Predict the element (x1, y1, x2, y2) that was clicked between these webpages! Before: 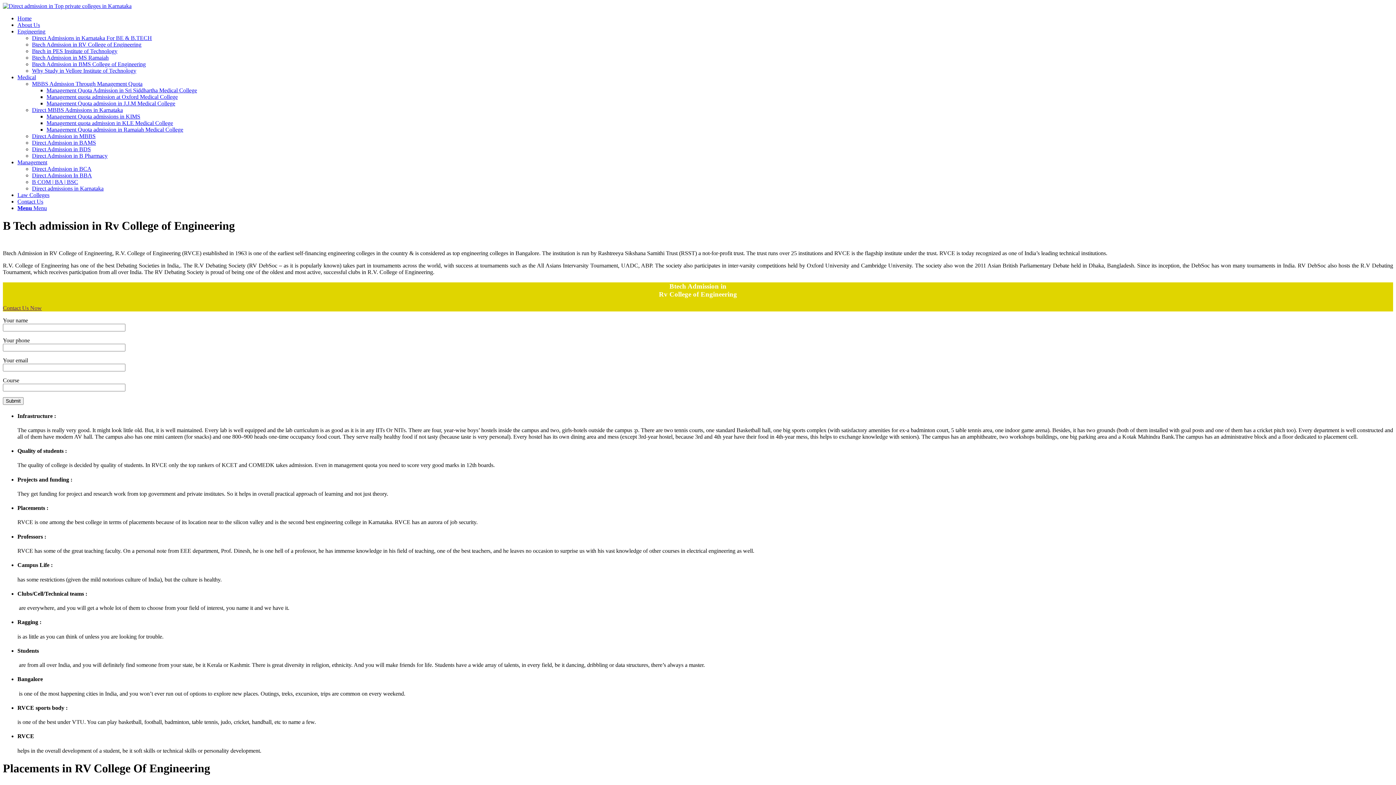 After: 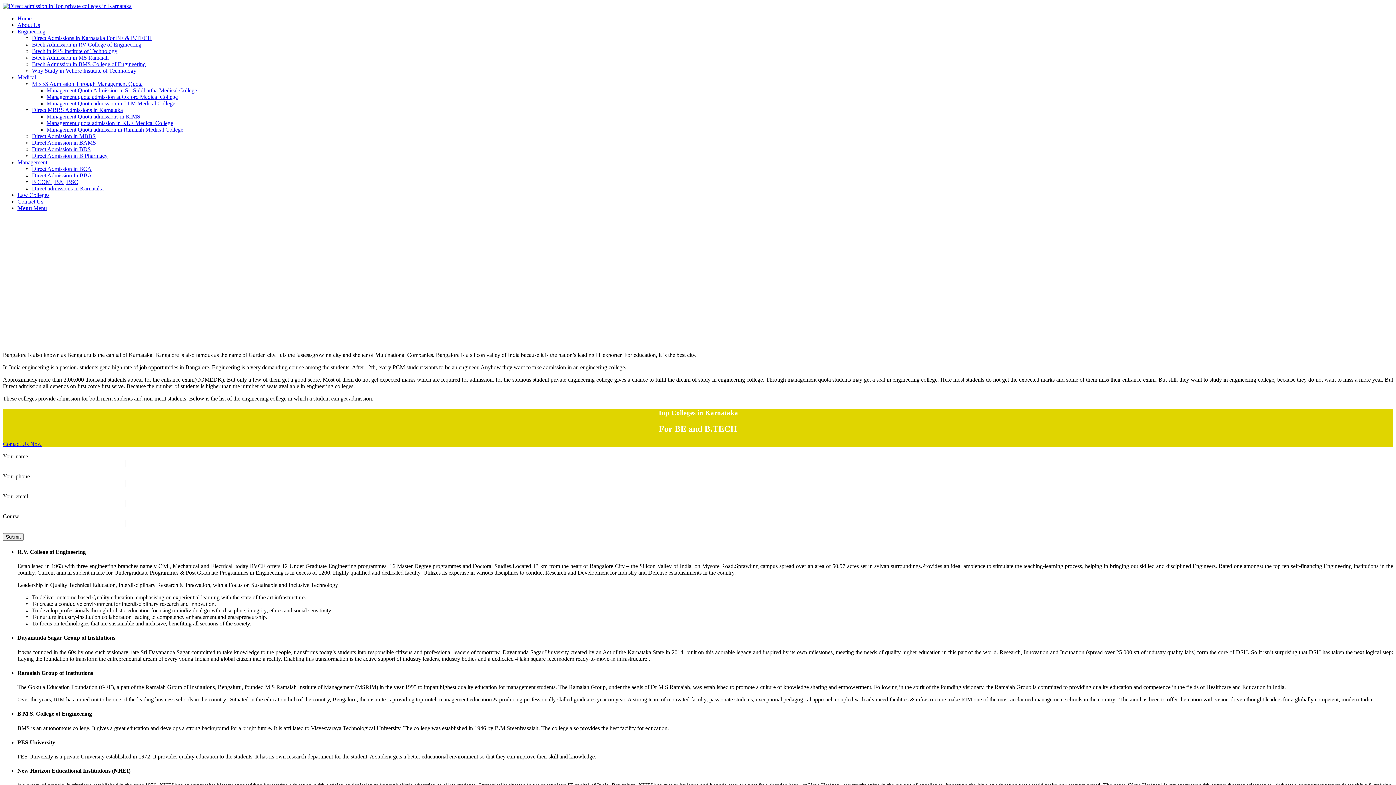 Action: bbox: (32, 34, 152, 41) label: Direct Admissions in Karnataka For BE & B.TECH